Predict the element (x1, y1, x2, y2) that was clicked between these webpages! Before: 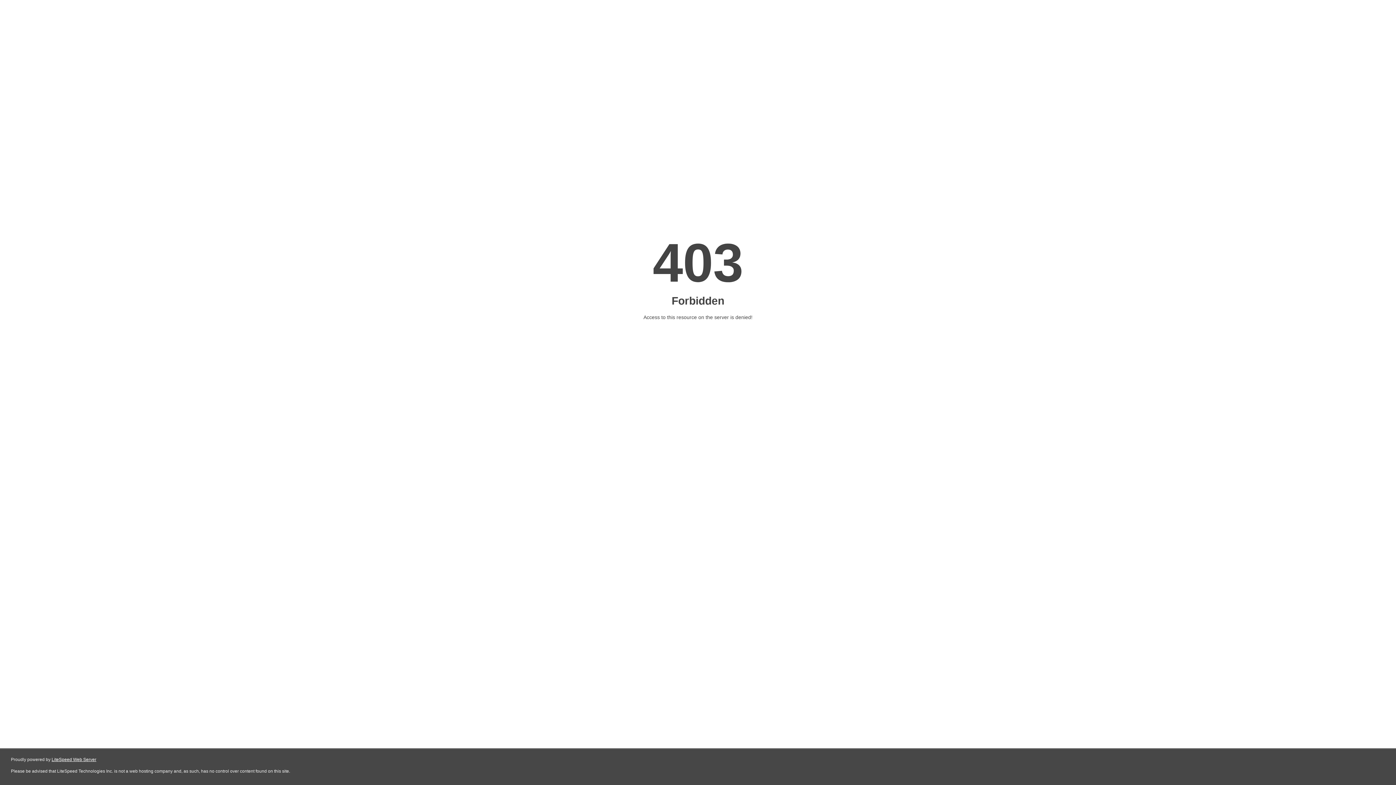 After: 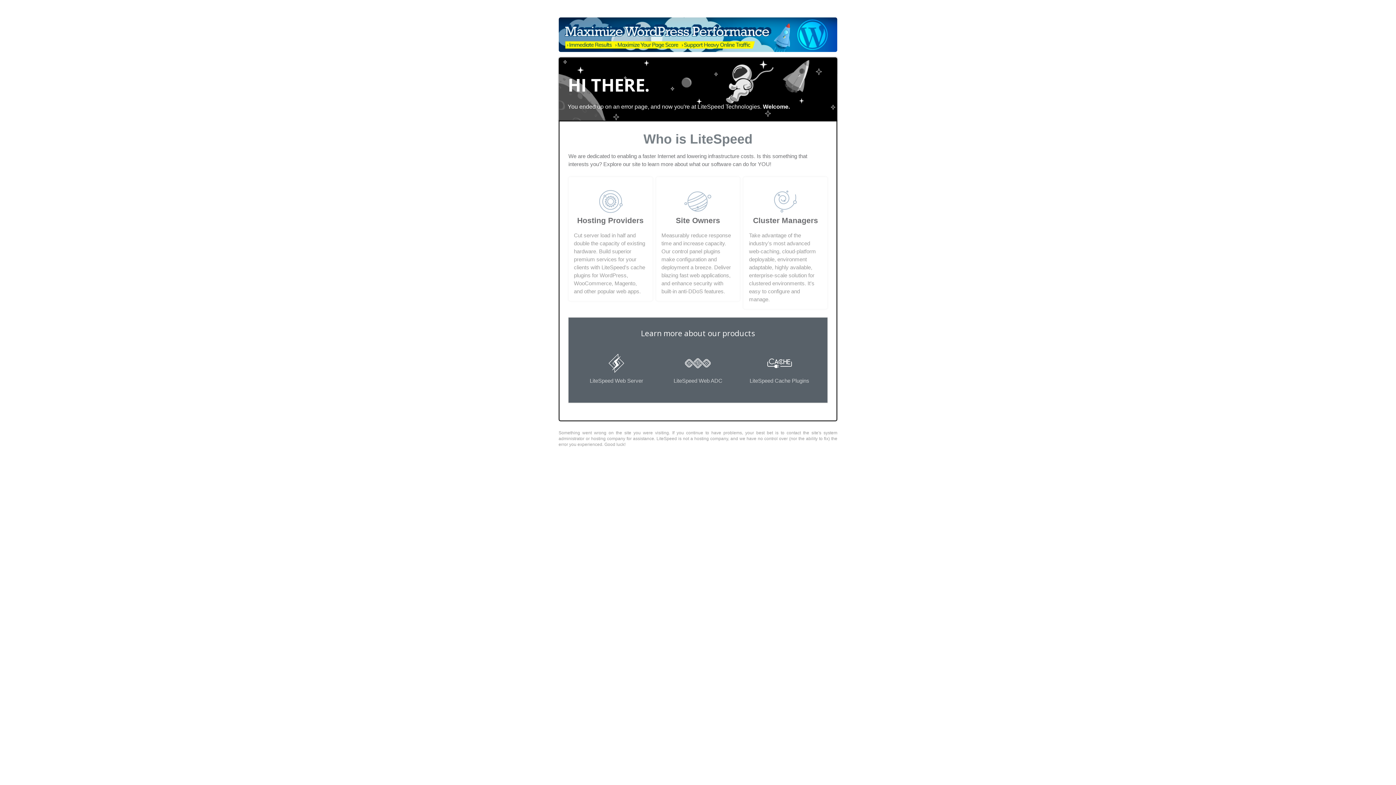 Action: bbox: (51, 757, 96, 762) label: LiteSpeed Web Server